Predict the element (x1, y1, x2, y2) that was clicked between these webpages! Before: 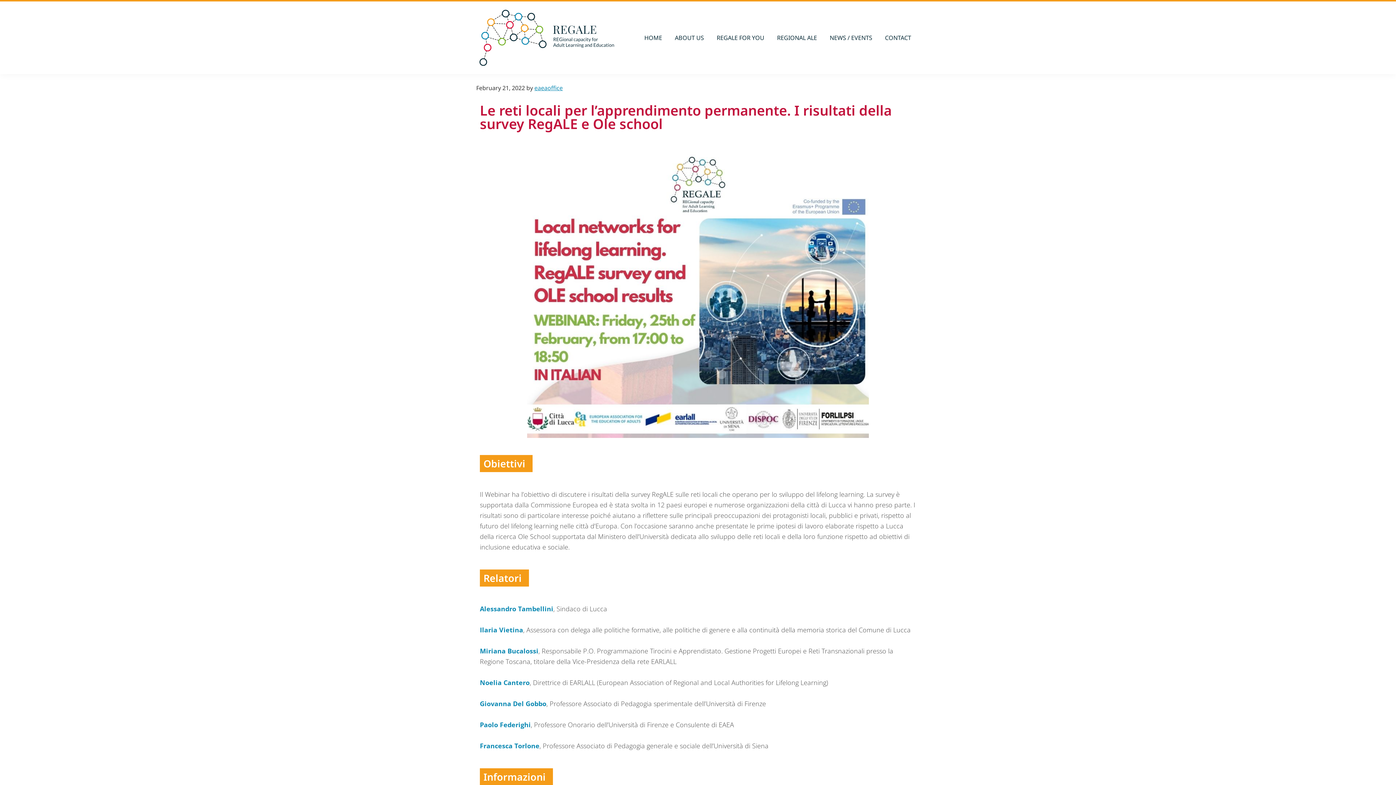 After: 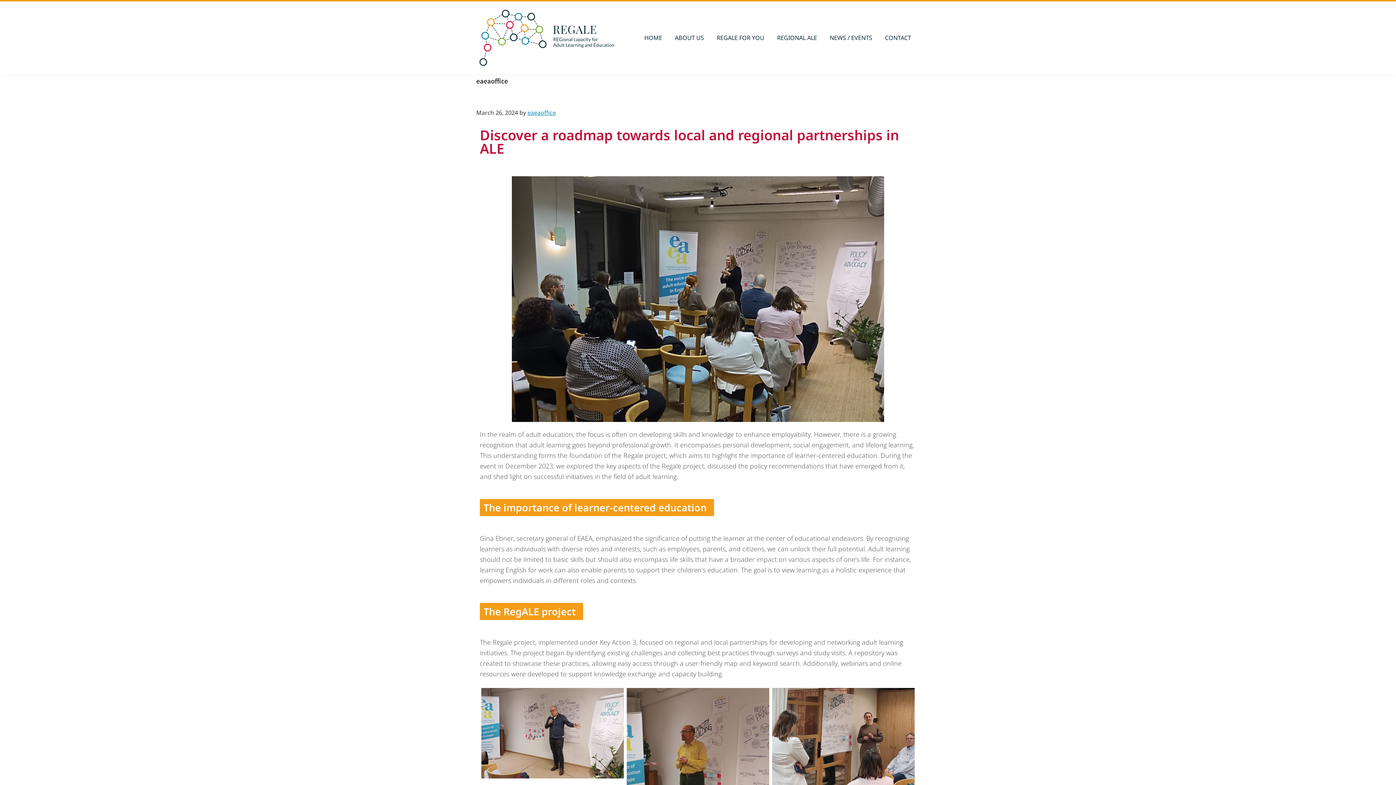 Action: label: eaeaoffice bbox: (534, 83, 562, 91)